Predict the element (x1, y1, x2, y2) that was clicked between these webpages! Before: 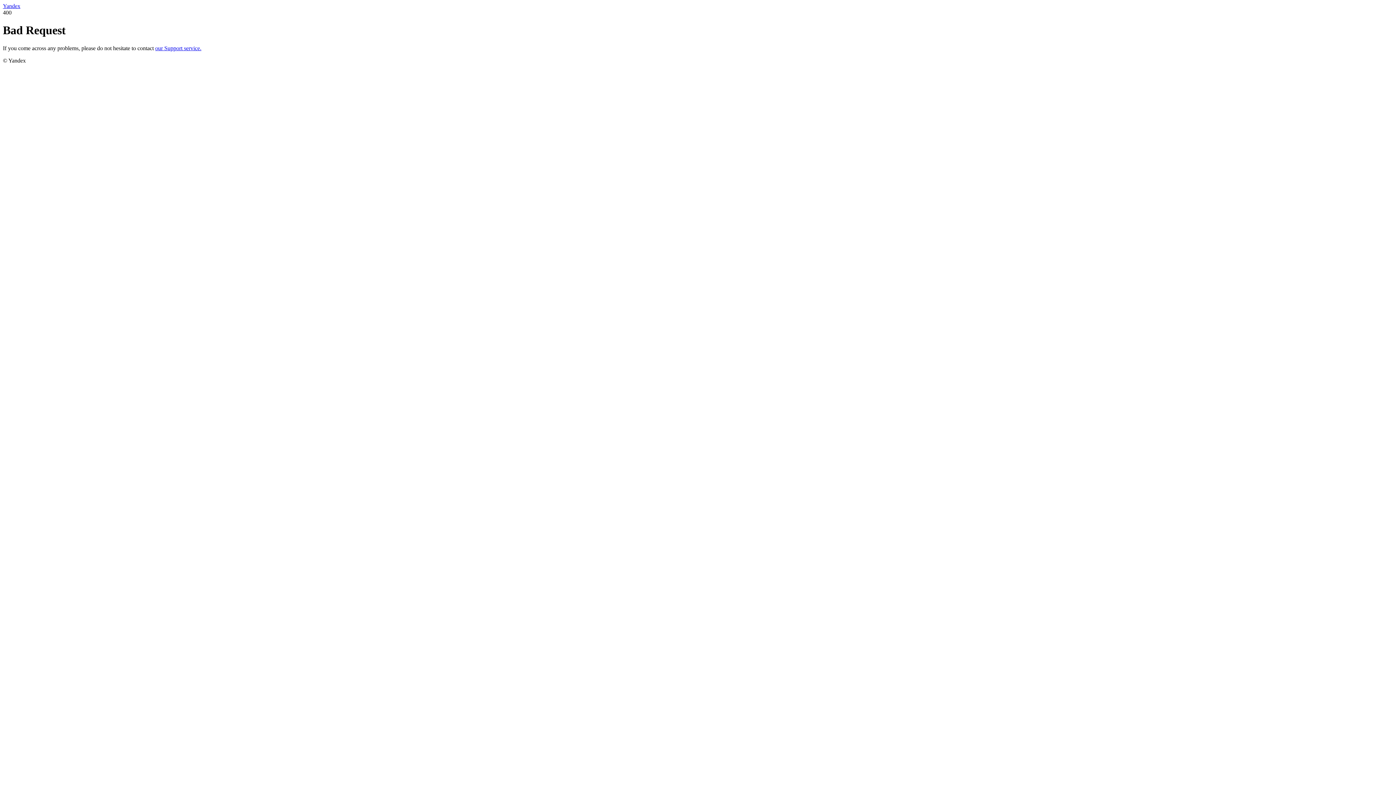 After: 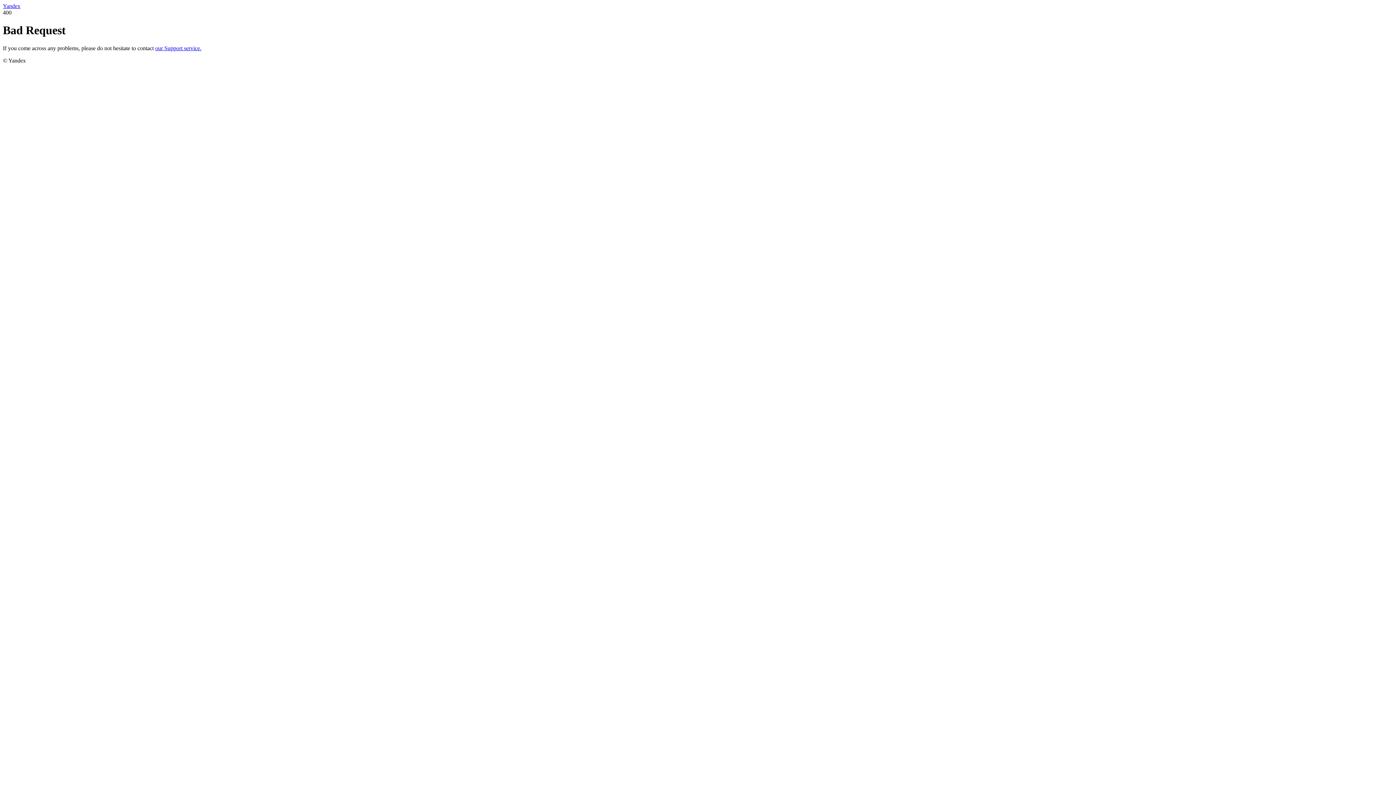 Action: bbox: (155, 45, 201, 51) label: our Support service.